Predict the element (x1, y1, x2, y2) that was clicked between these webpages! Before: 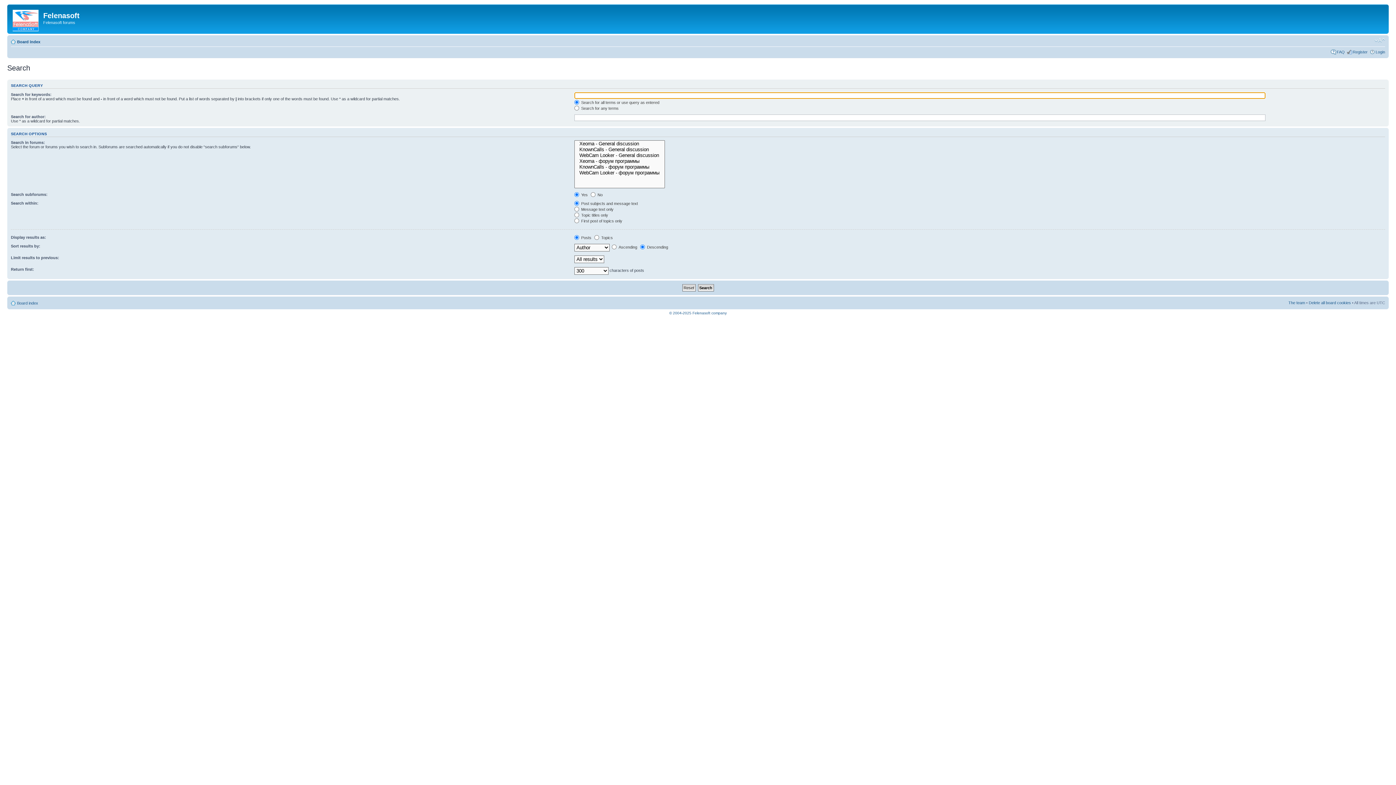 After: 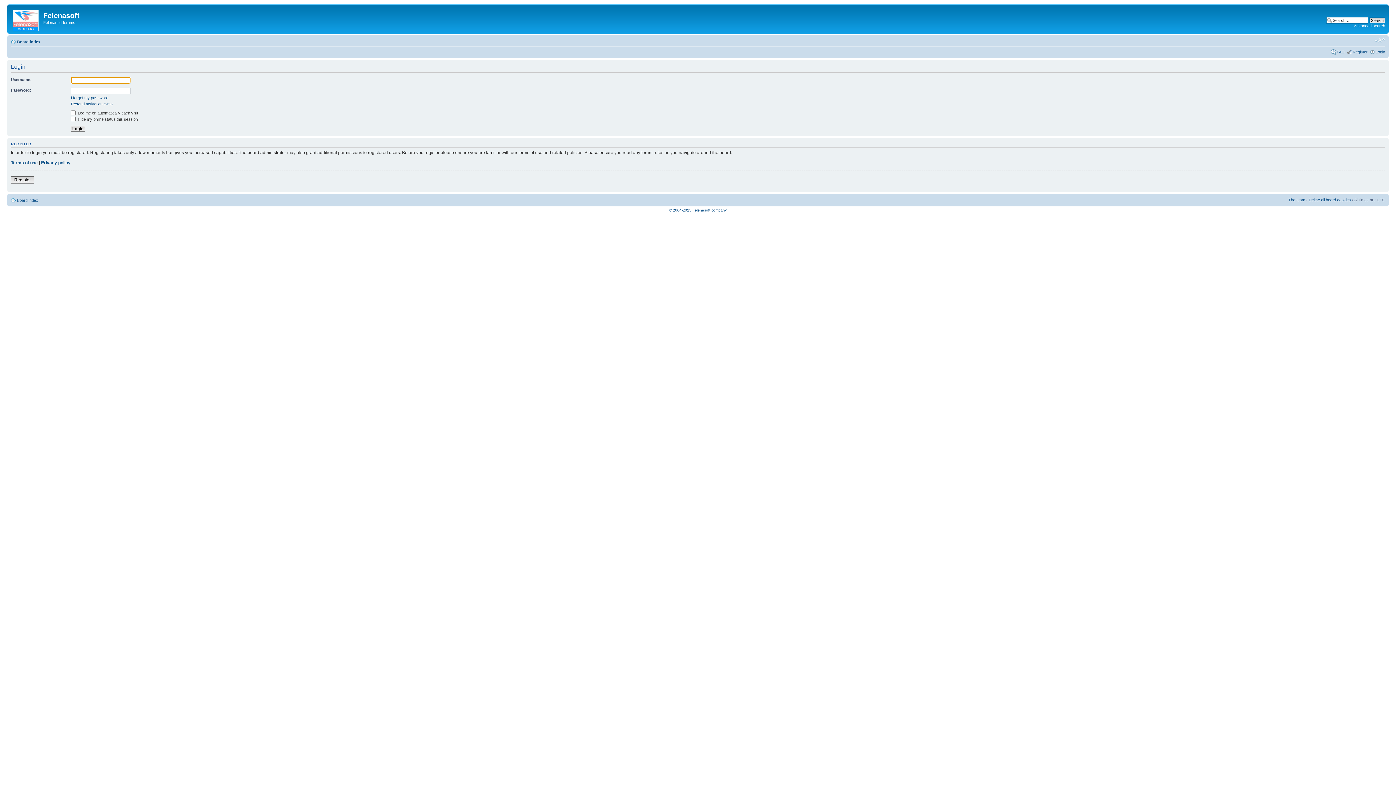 Action: label: Login bbox: (1376, 49, 1385, 54)